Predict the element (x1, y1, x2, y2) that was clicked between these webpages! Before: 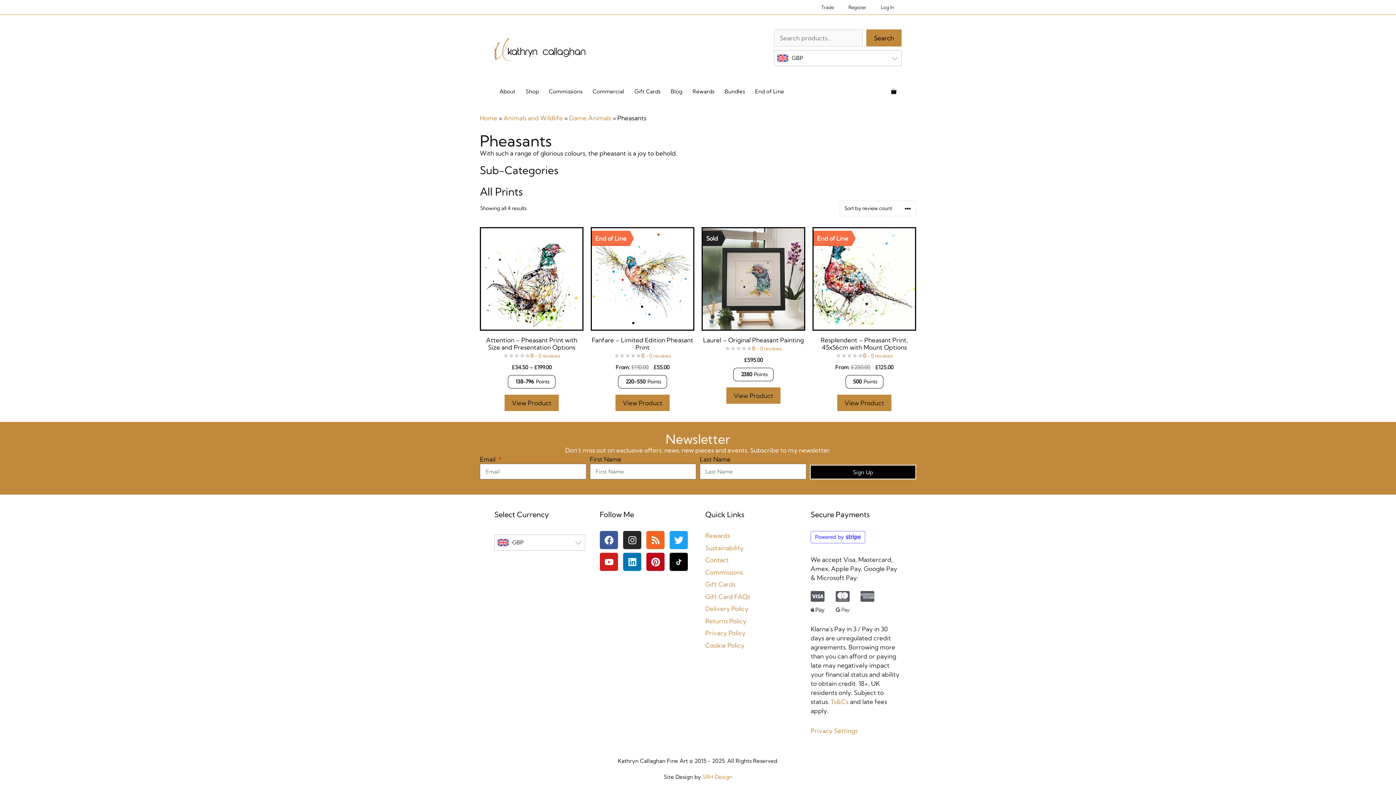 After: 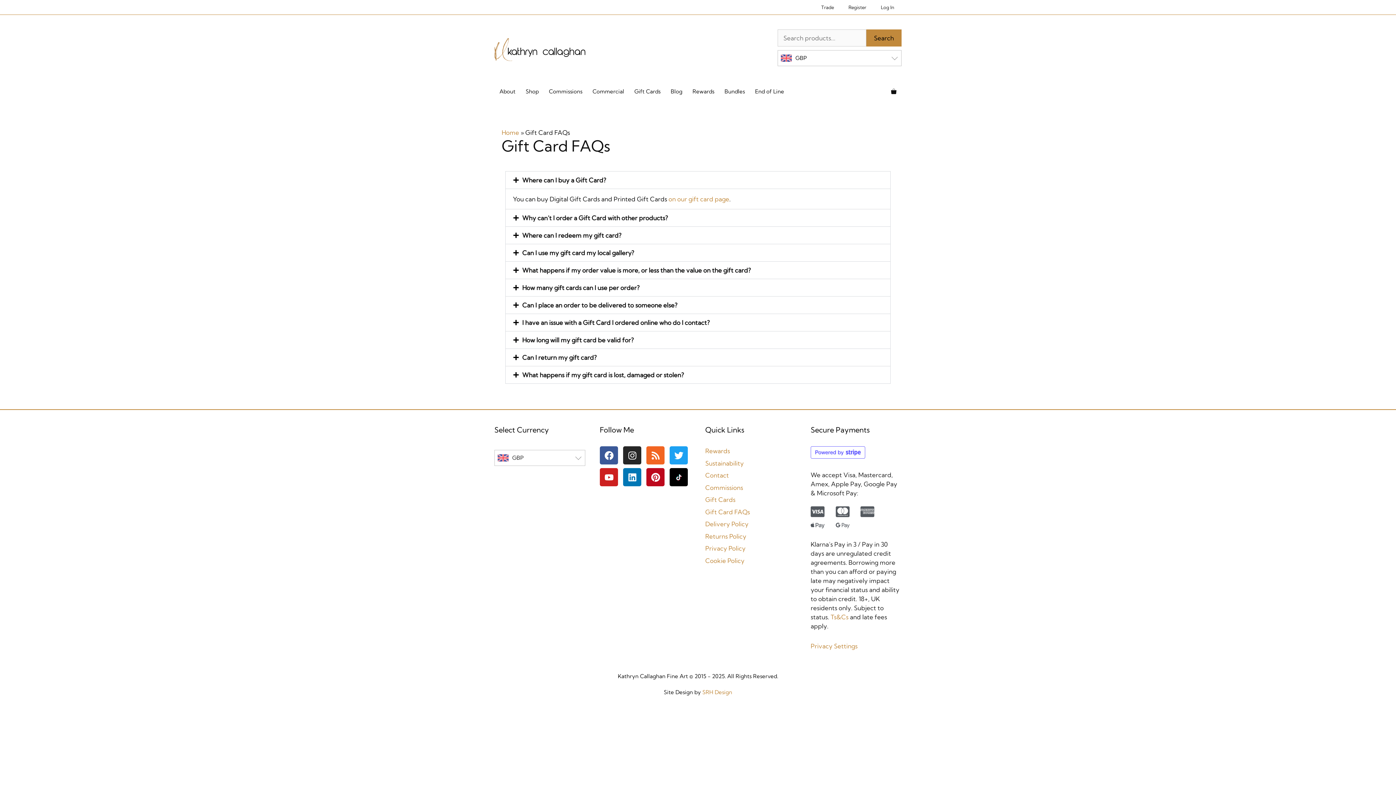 Action: label: Gift Card FAQs bbox: (705, 592, 750, 600)